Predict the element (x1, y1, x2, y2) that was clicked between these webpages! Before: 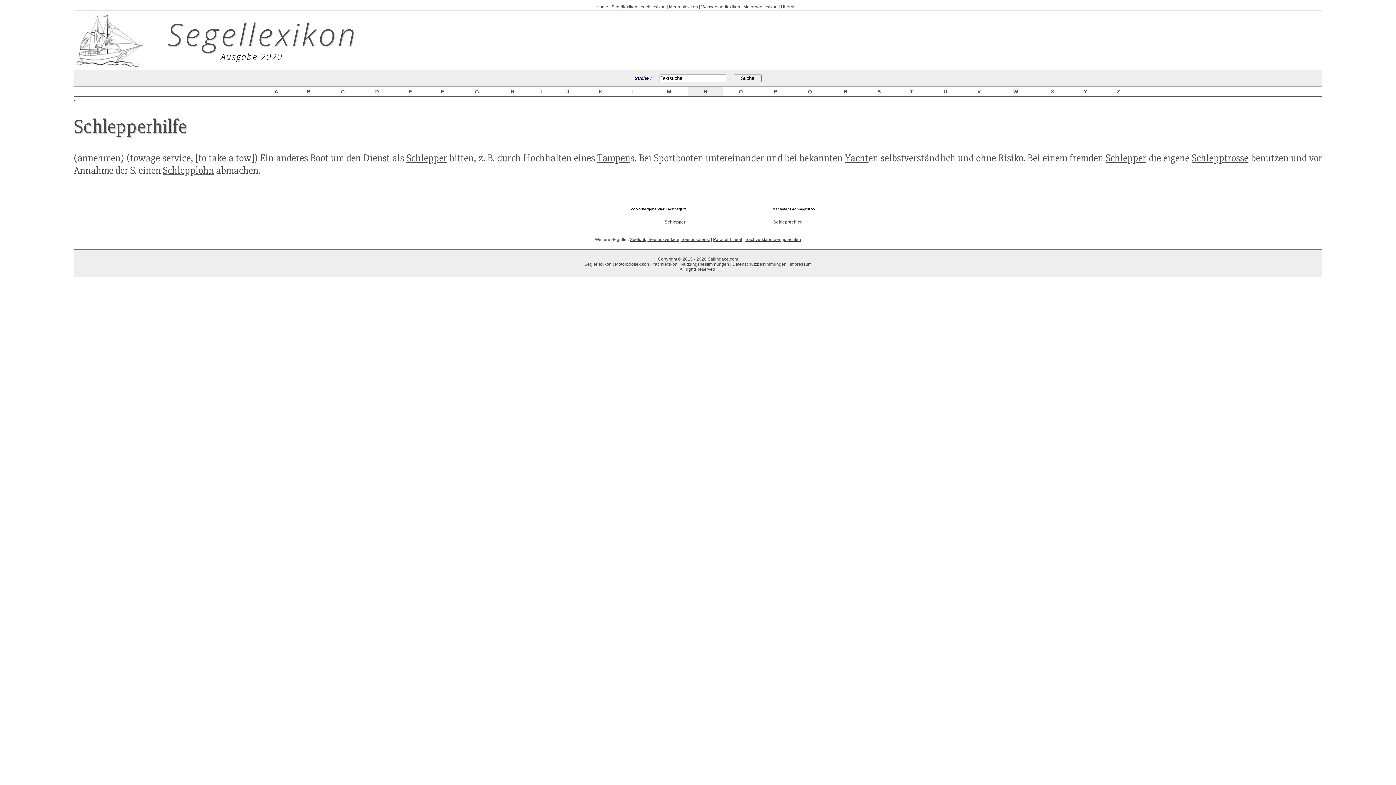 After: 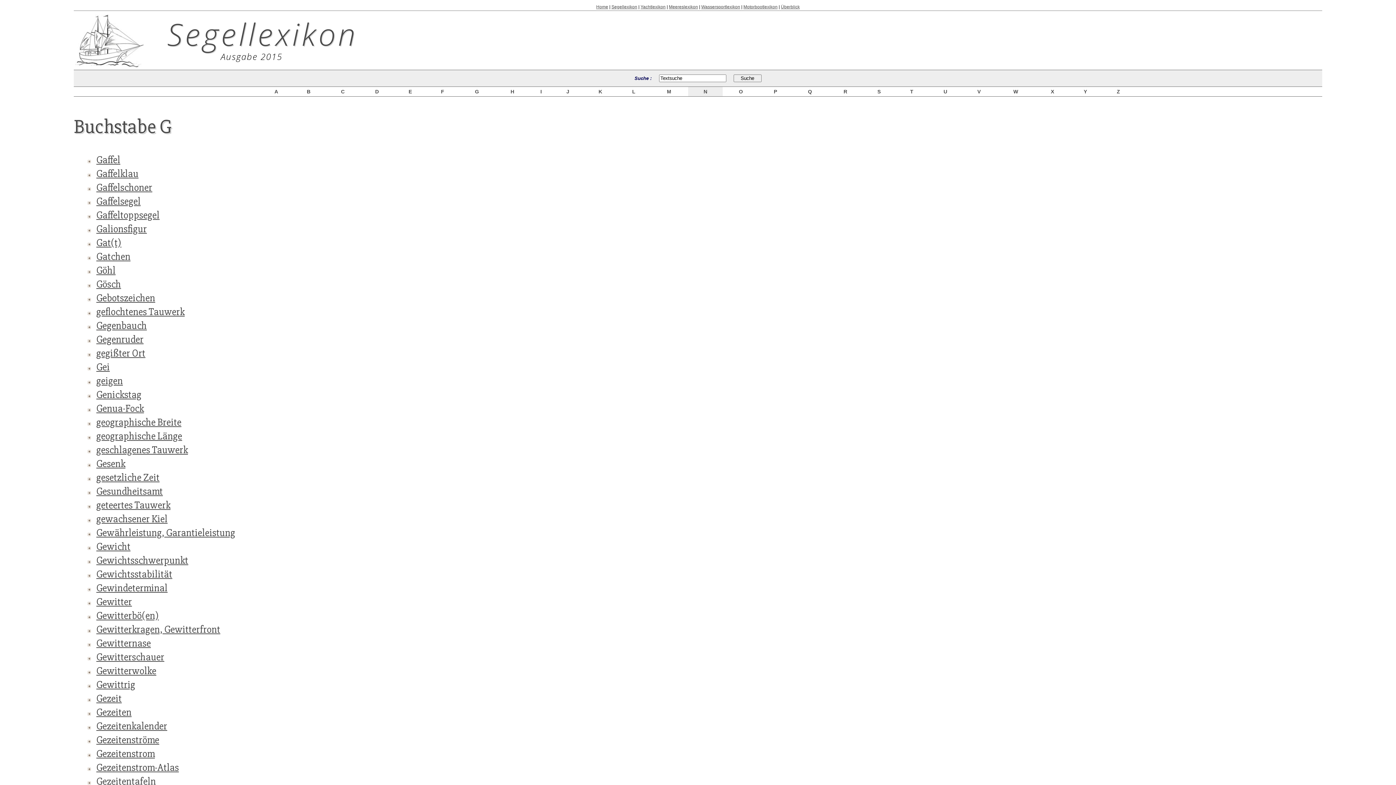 Action: label:  G  bbox: (473, 88, 480, 94)